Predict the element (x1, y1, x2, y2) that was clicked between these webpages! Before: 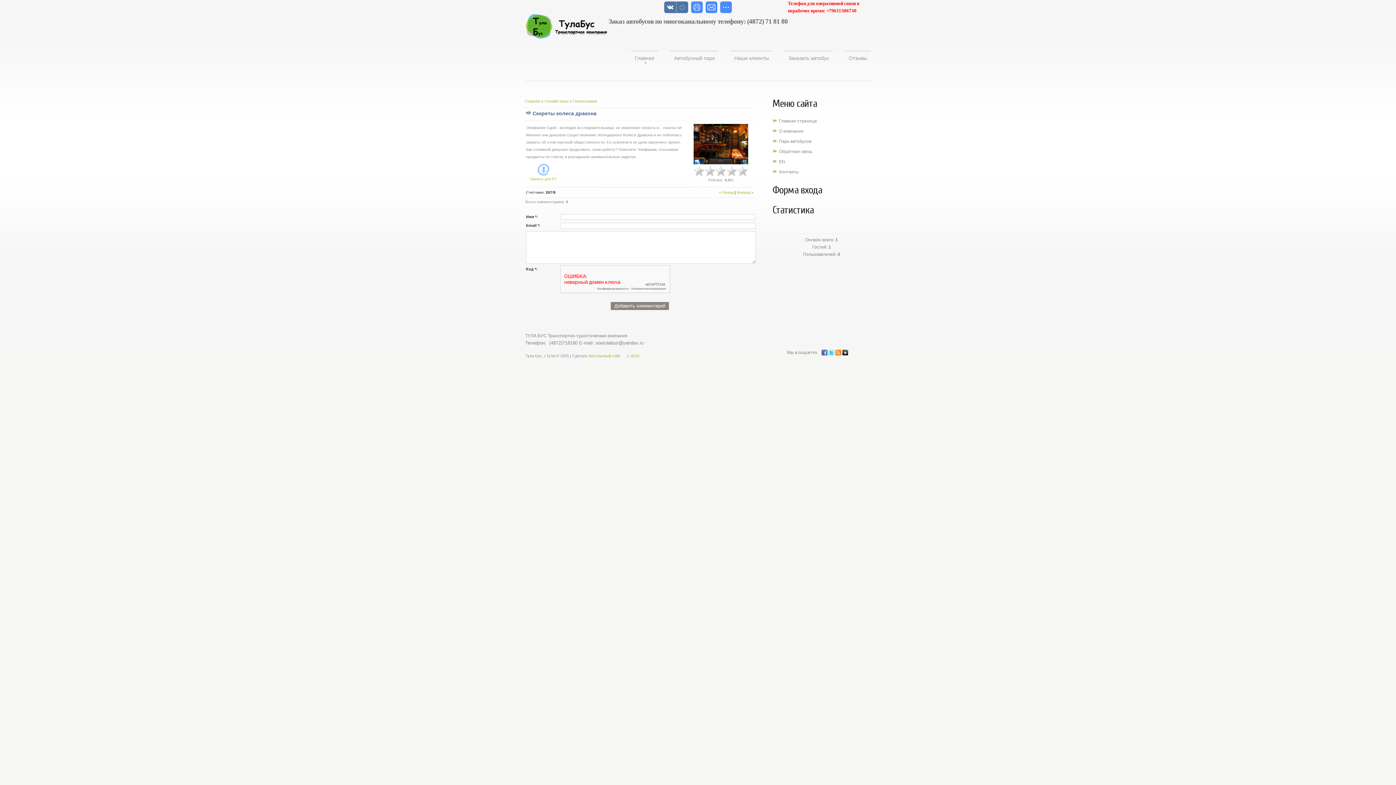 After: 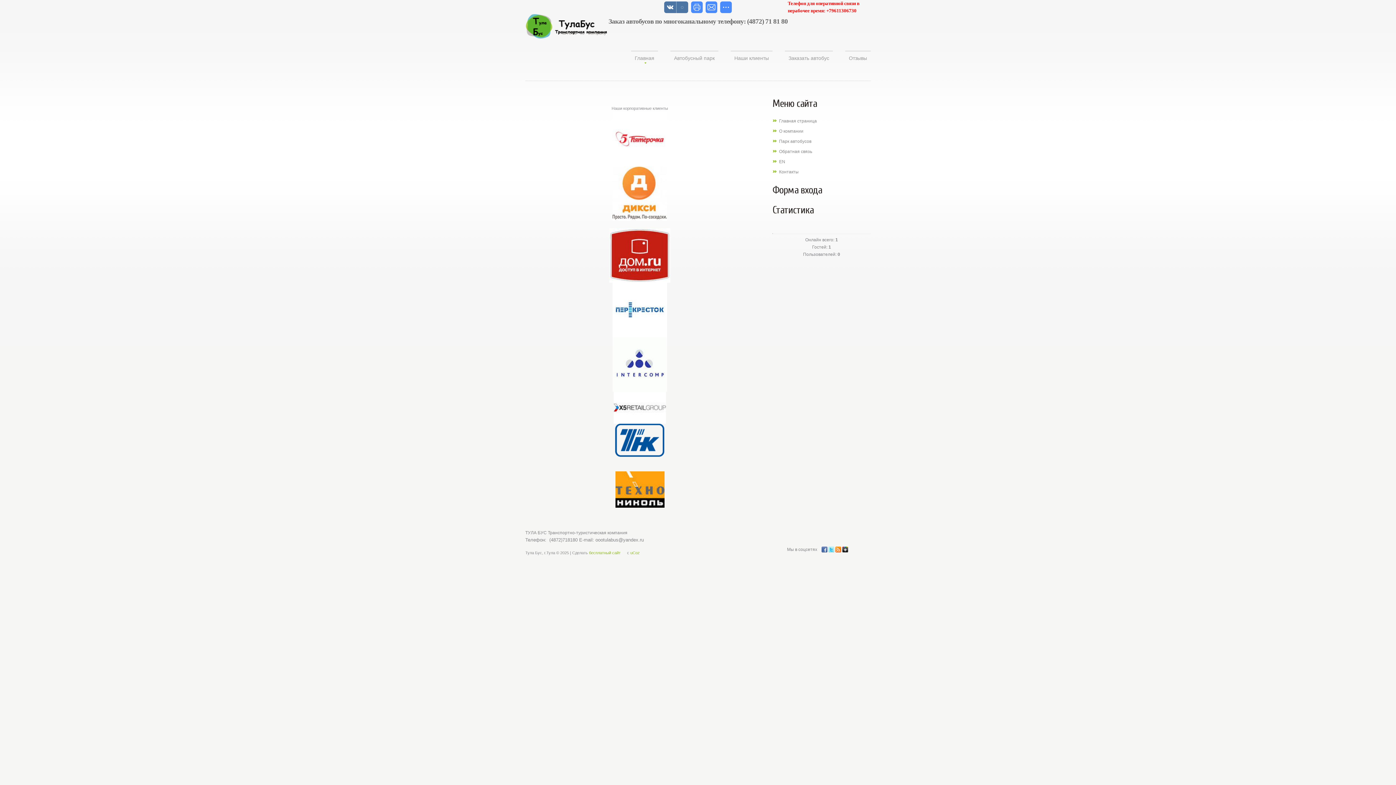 Action: bbox: (779, 128, 803, 133) label: О компании